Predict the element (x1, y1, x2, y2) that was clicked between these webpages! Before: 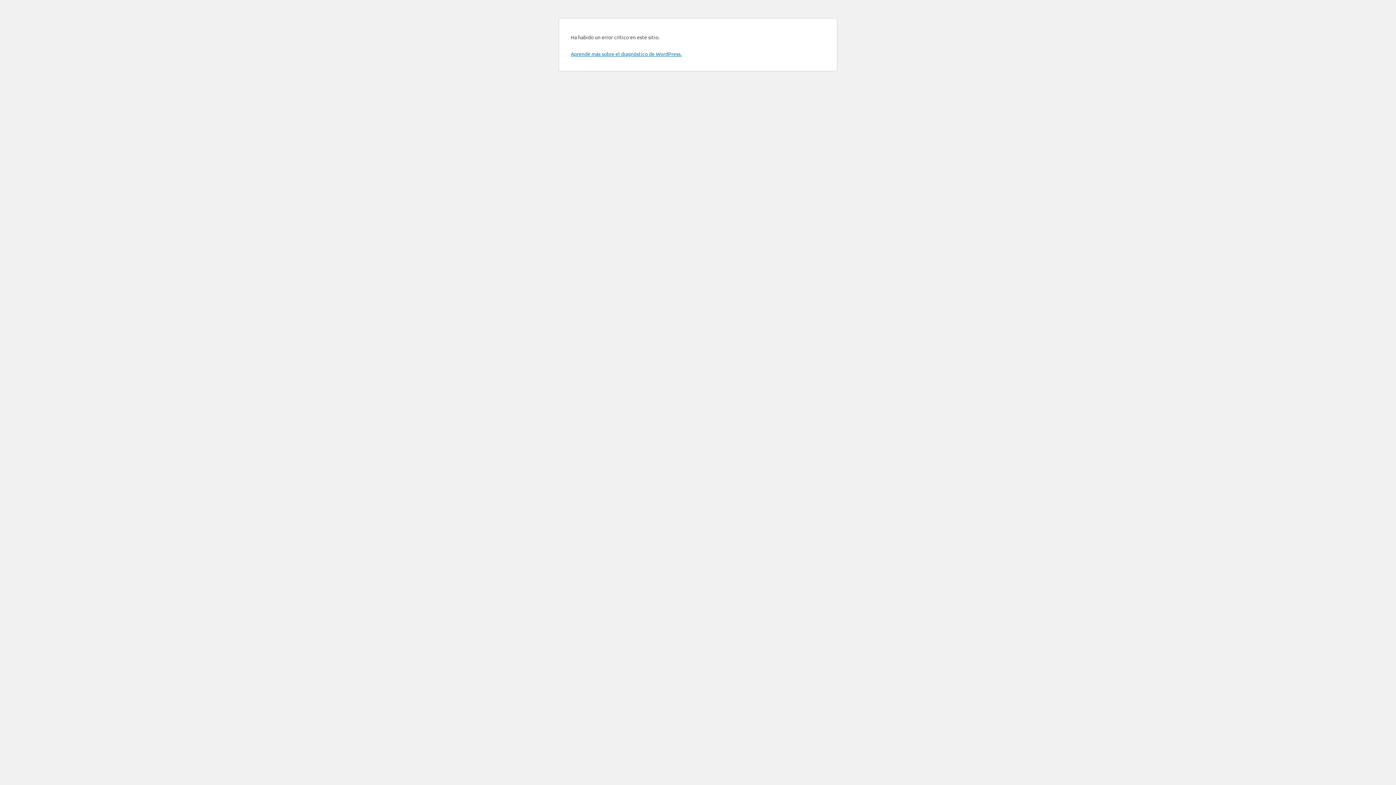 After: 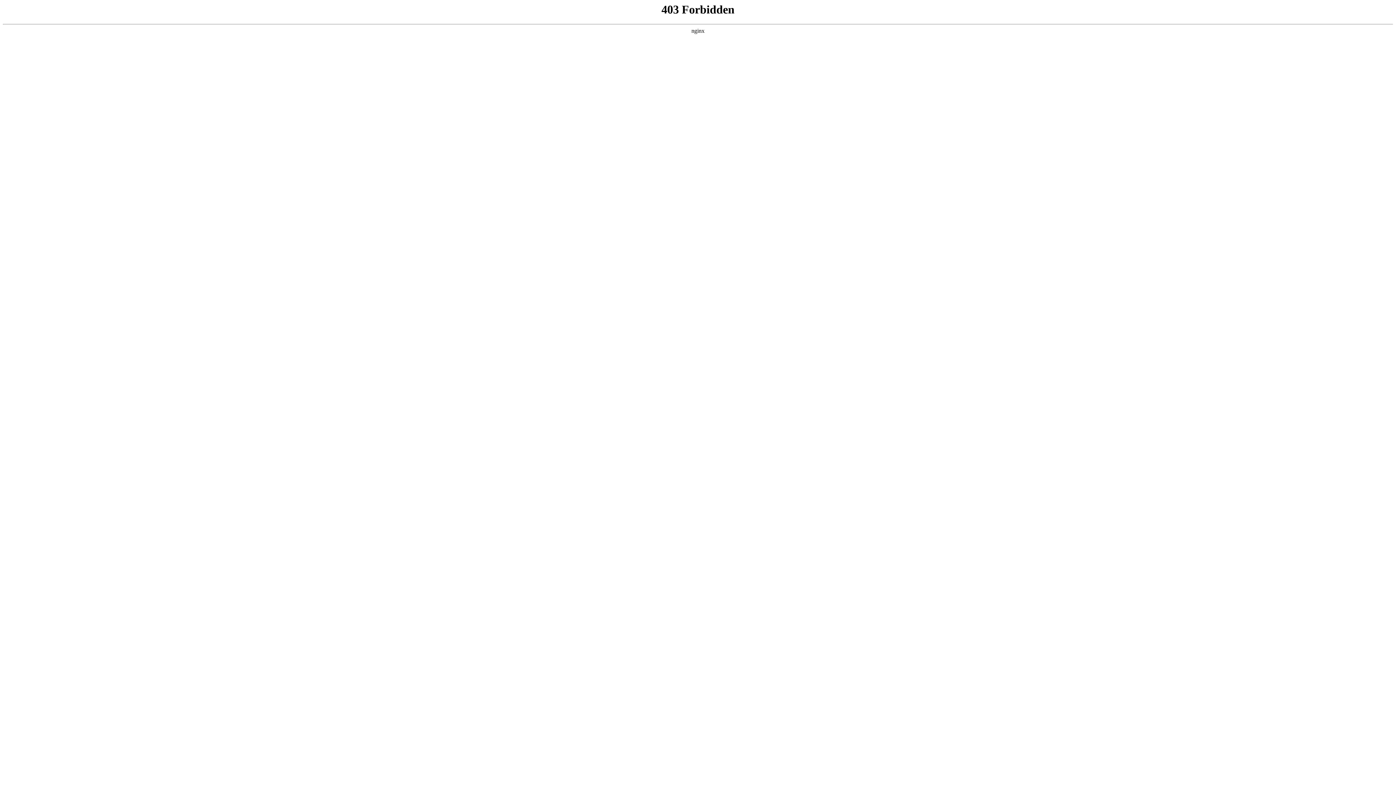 Action: label: Aprendé más sobre el diagnóstico de WordPress. bbox: (570, 50, 681, 57)